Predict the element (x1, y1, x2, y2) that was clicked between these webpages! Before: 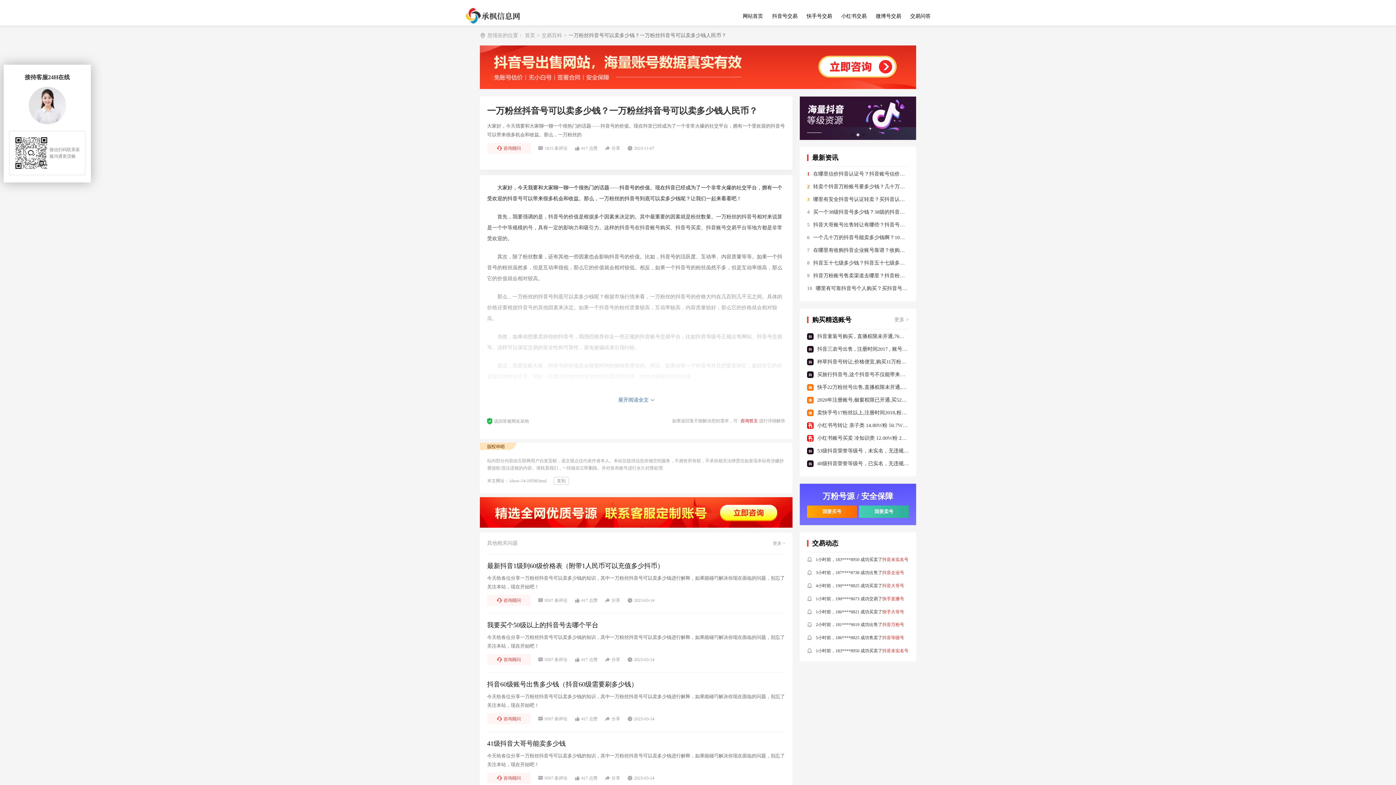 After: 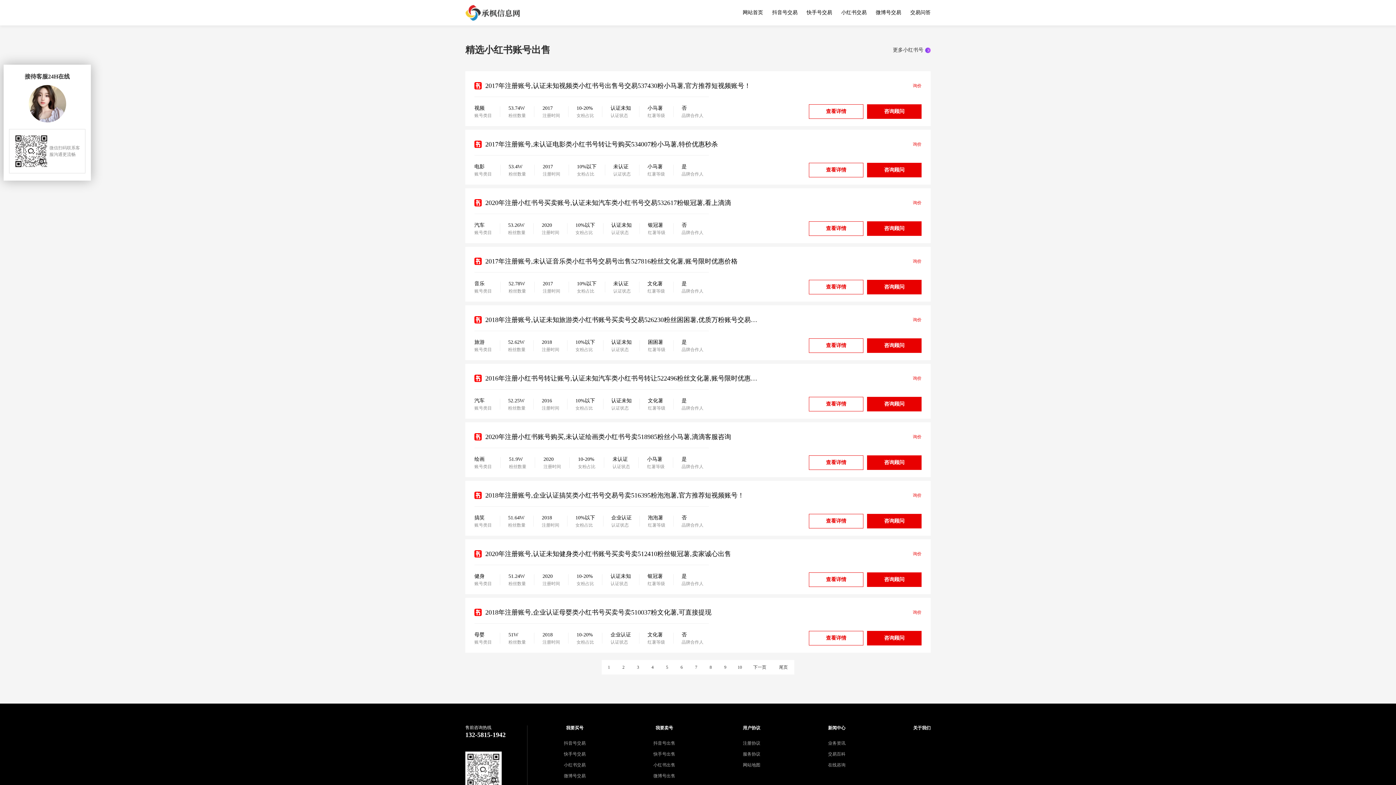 Action: bbox: (841, 13, 866, 18) label: 小红书交易